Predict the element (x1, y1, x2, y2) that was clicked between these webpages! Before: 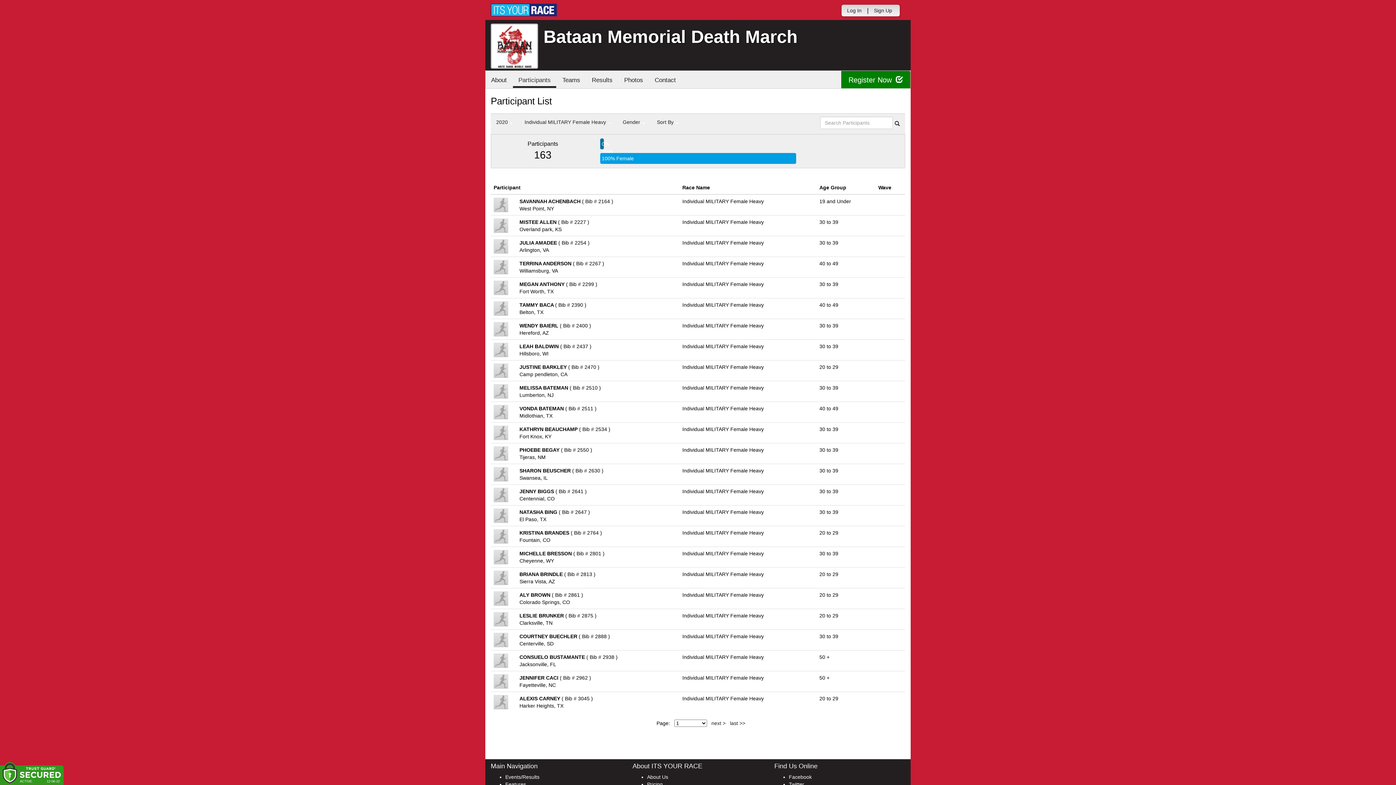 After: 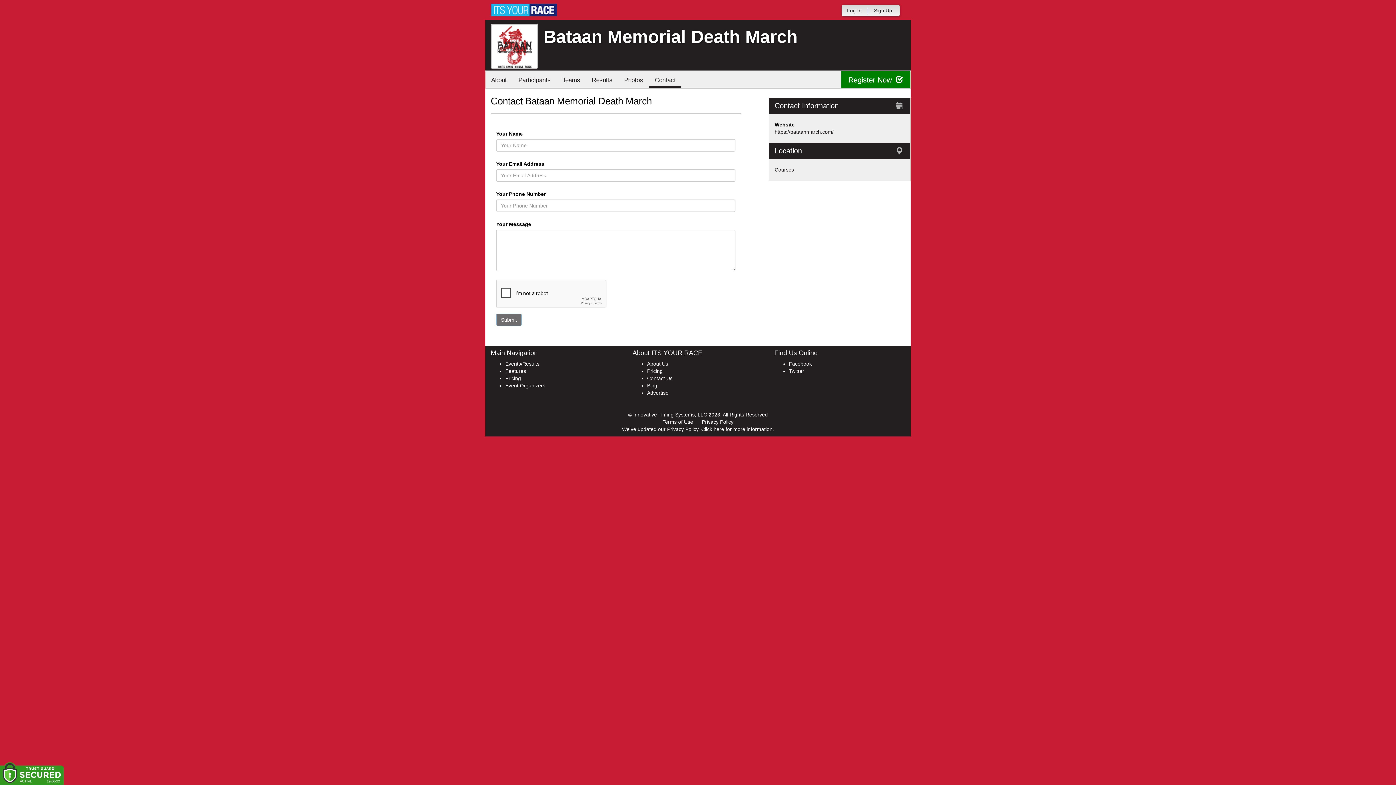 Action: bbox: (649, 70, 681, 88) label: Contact